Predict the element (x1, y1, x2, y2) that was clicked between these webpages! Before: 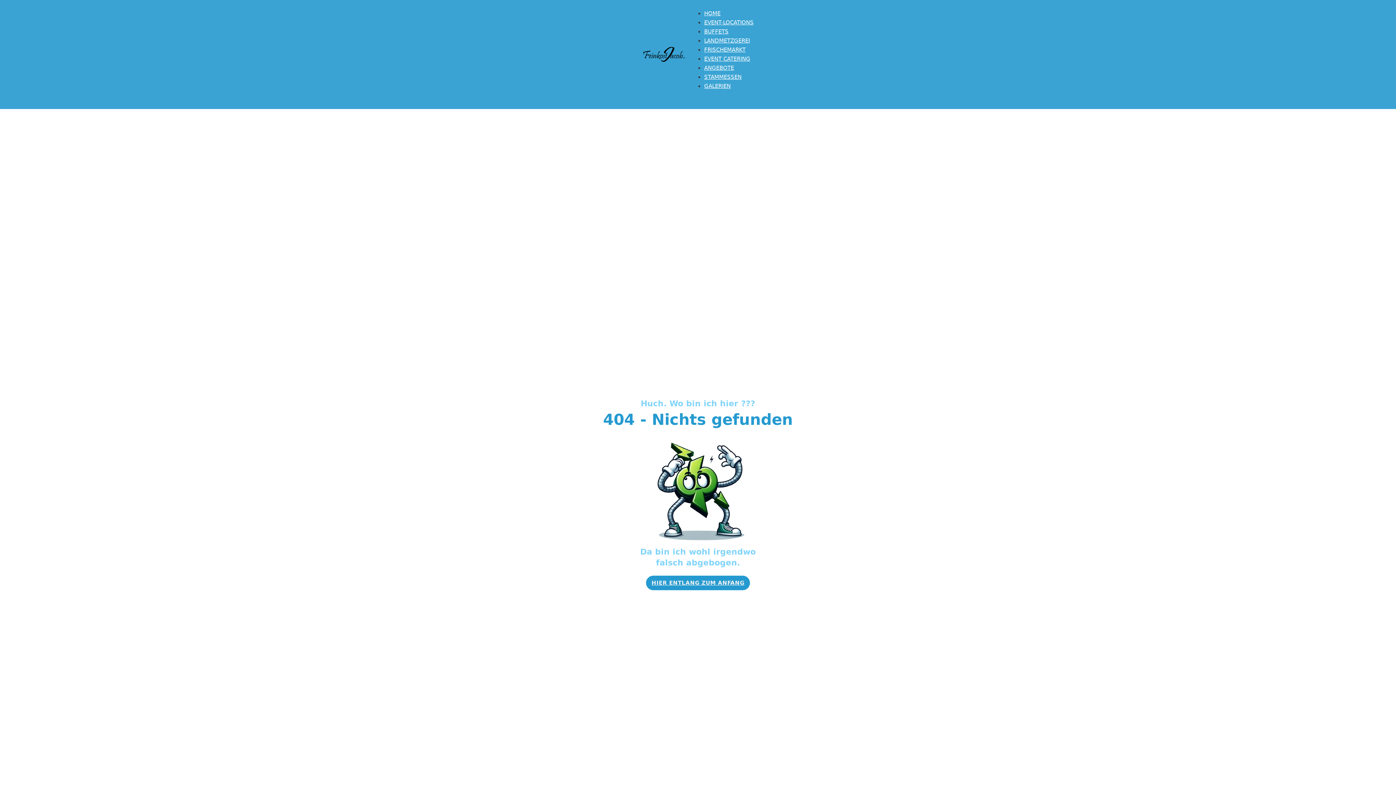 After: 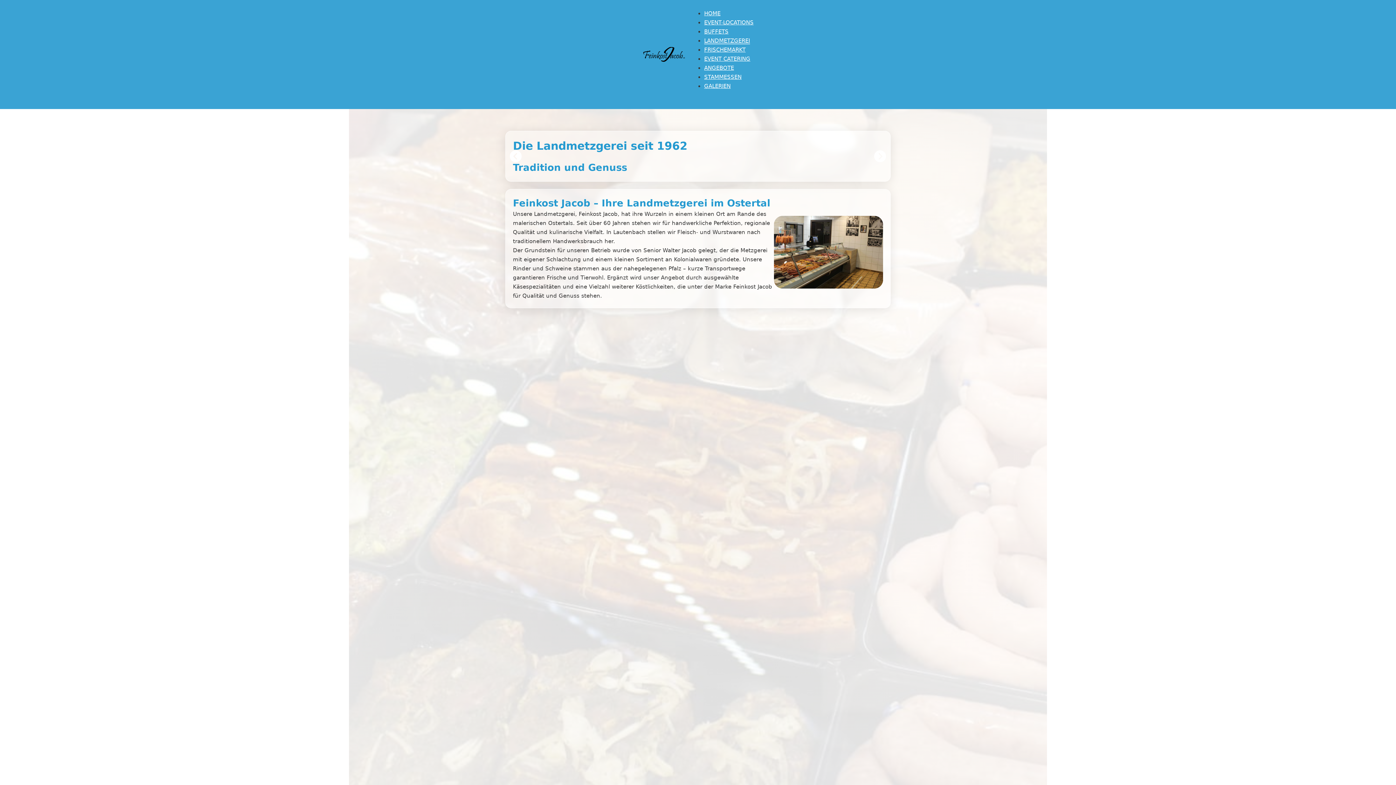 Action: bbox: (704, 37, 750, 44) label: LANDMETZGEREI